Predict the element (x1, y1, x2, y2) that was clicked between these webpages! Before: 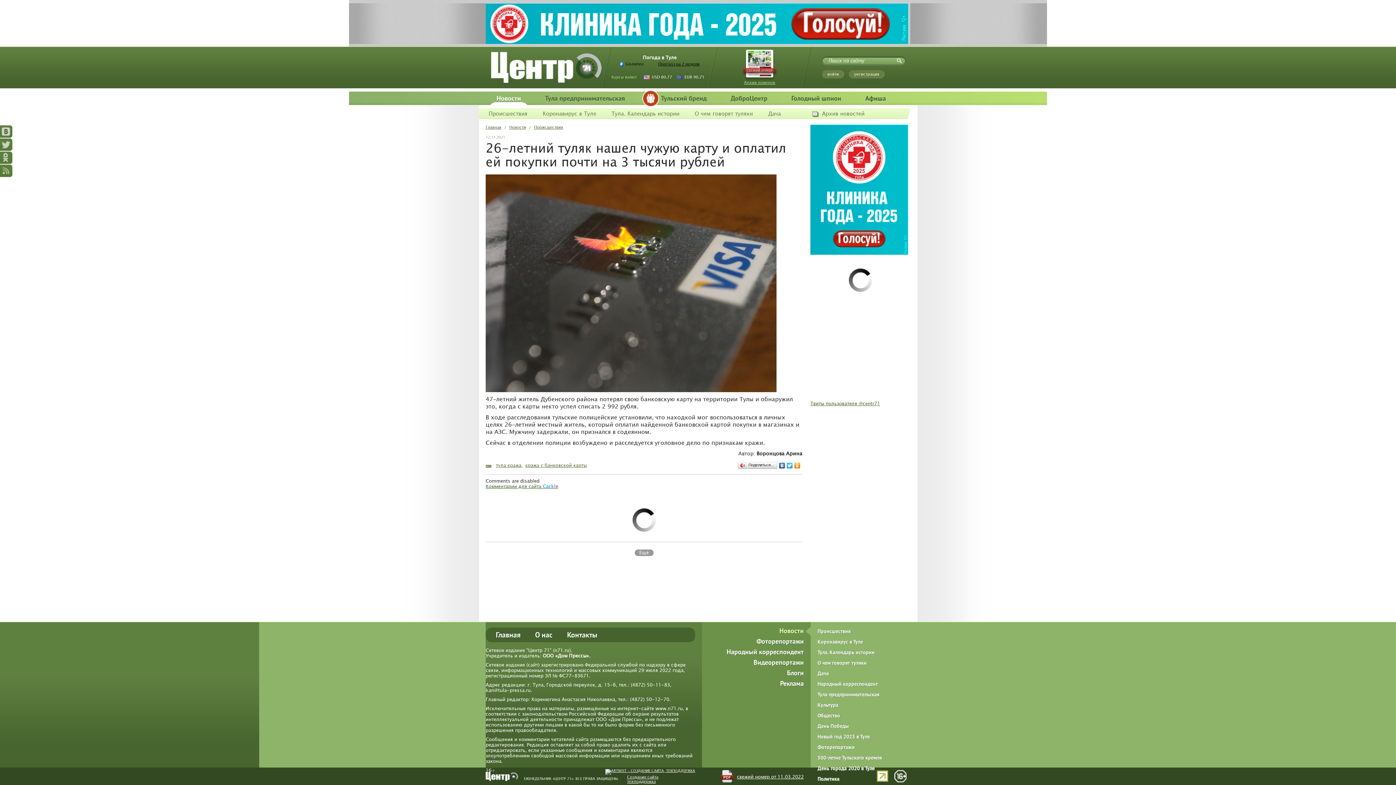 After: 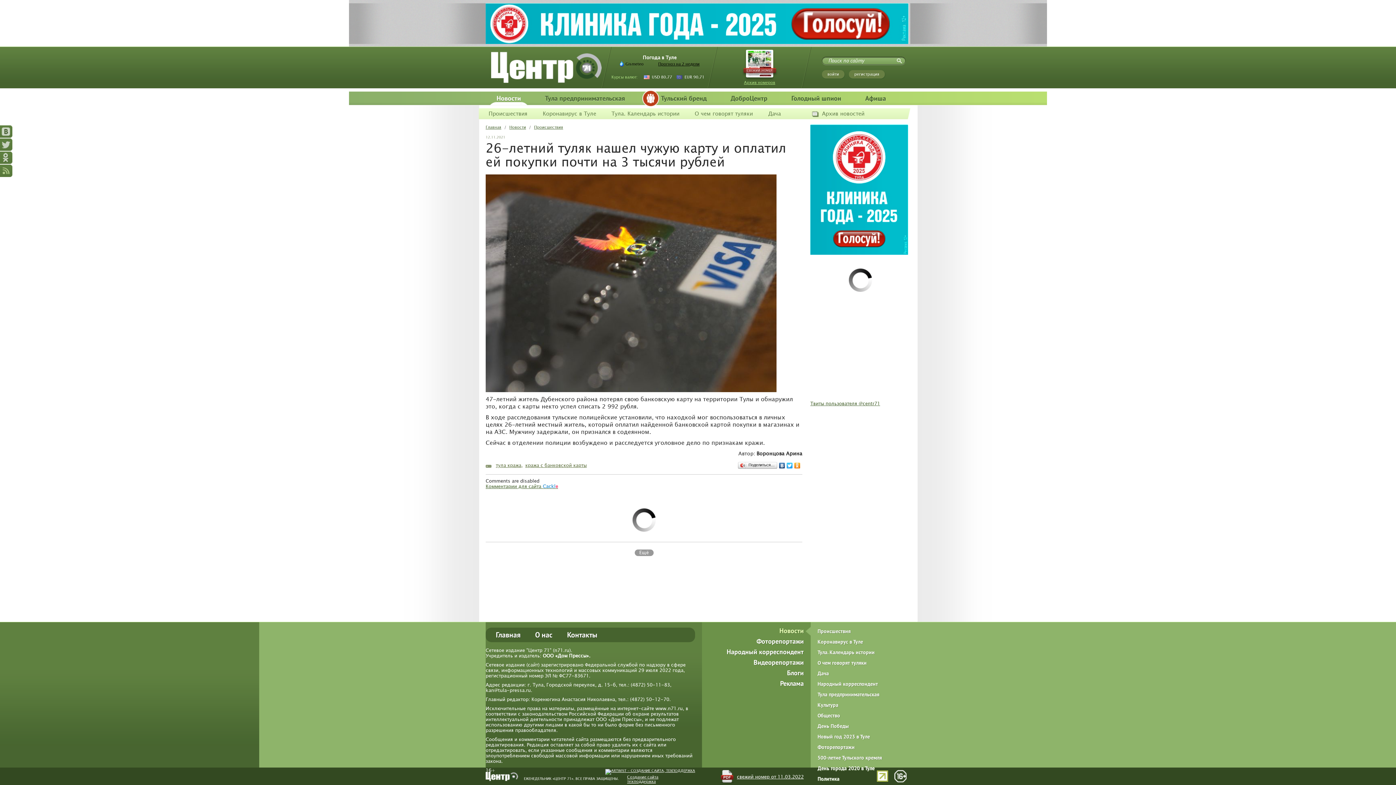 Action: bbox: (605, 769, 695, 775)